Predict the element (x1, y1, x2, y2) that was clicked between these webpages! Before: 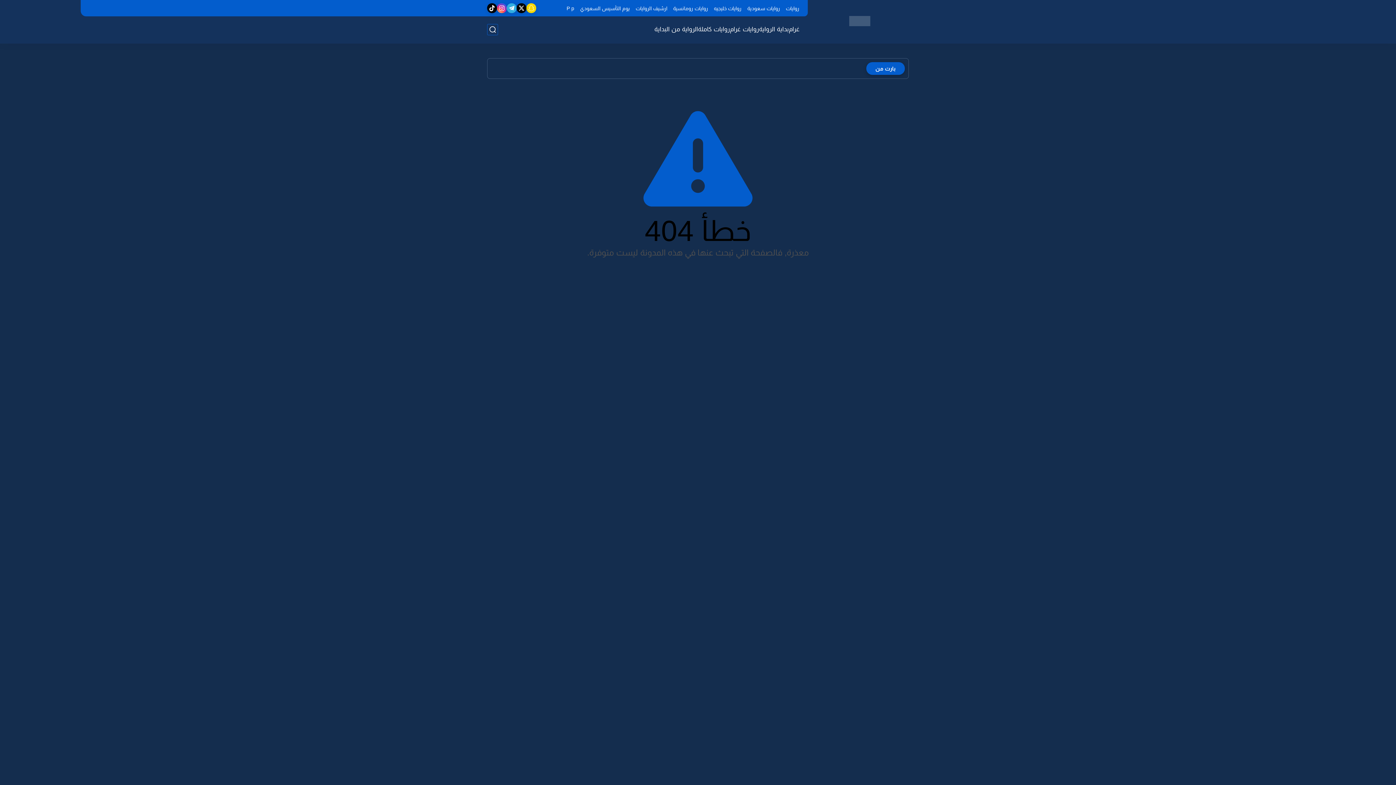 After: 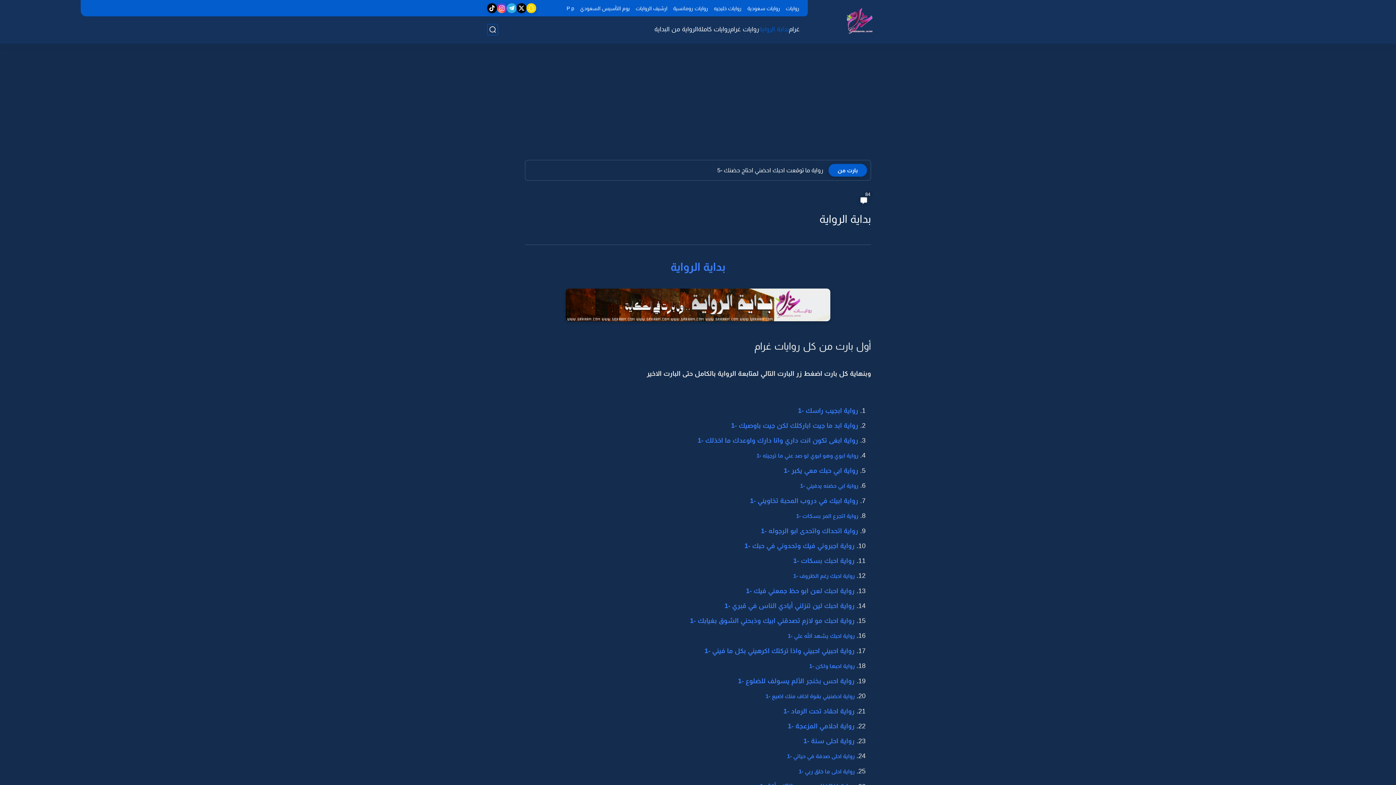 Action: label: بداية الرواية bbox: (759, 25, 789, 33)